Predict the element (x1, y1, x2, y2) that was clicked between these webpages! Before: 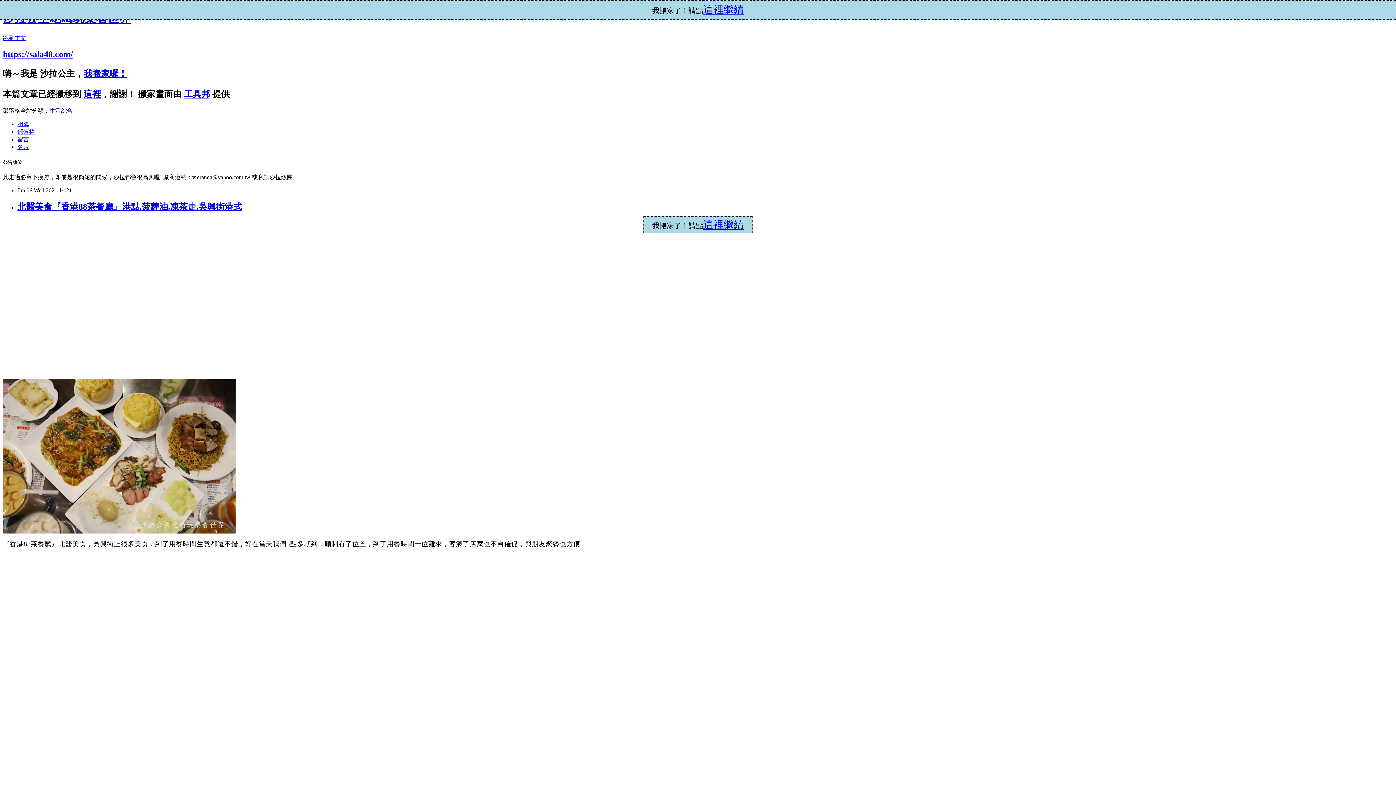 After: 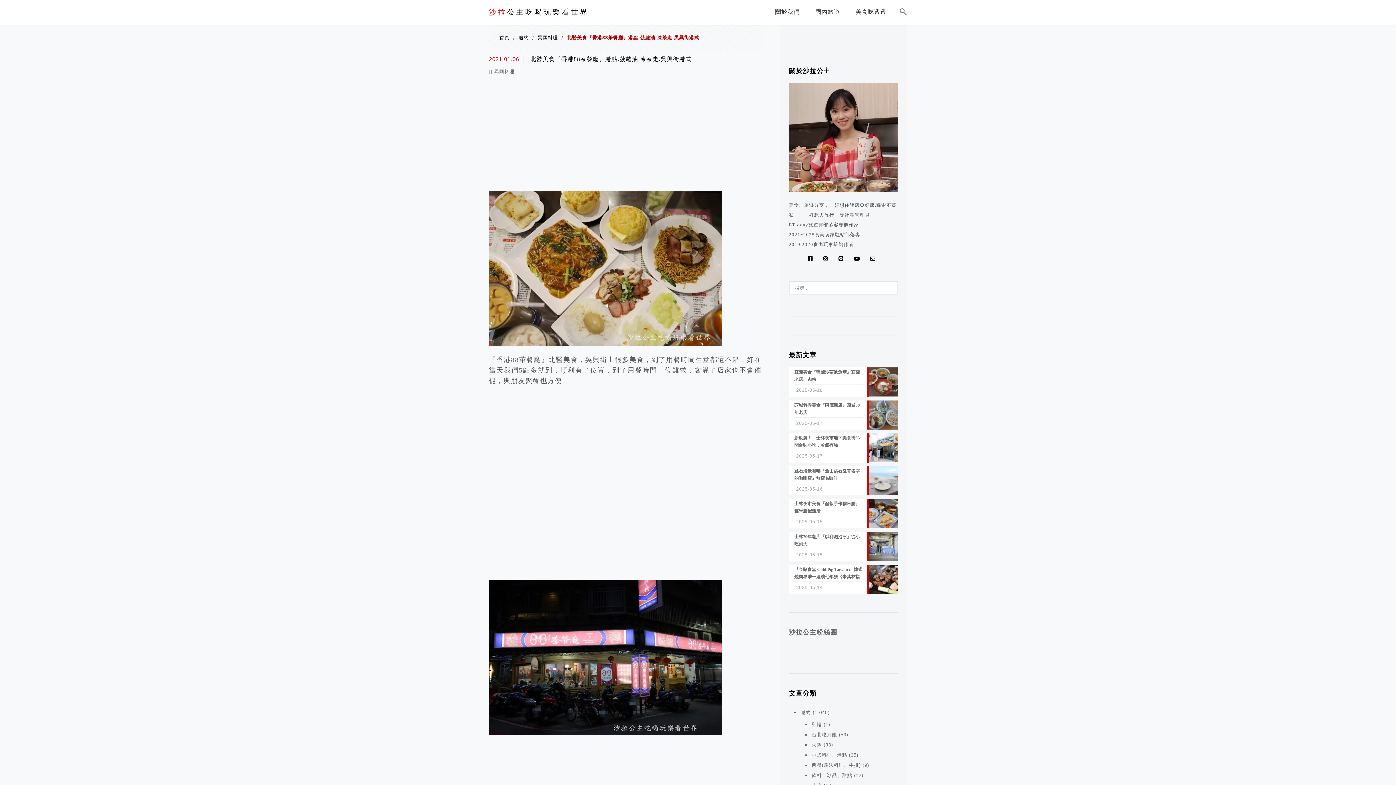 Action: bbox: (703, 219, 744, 230) label: 這裡繼續